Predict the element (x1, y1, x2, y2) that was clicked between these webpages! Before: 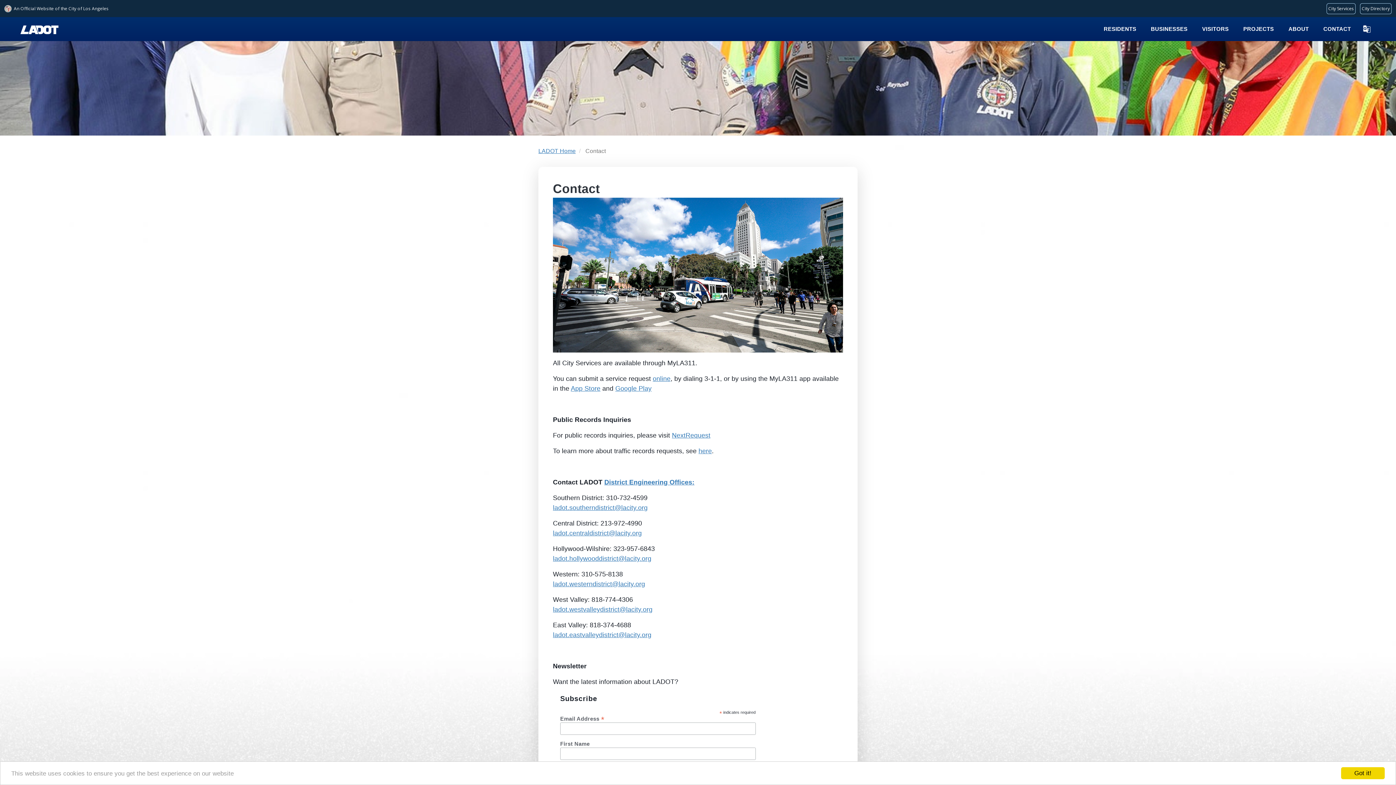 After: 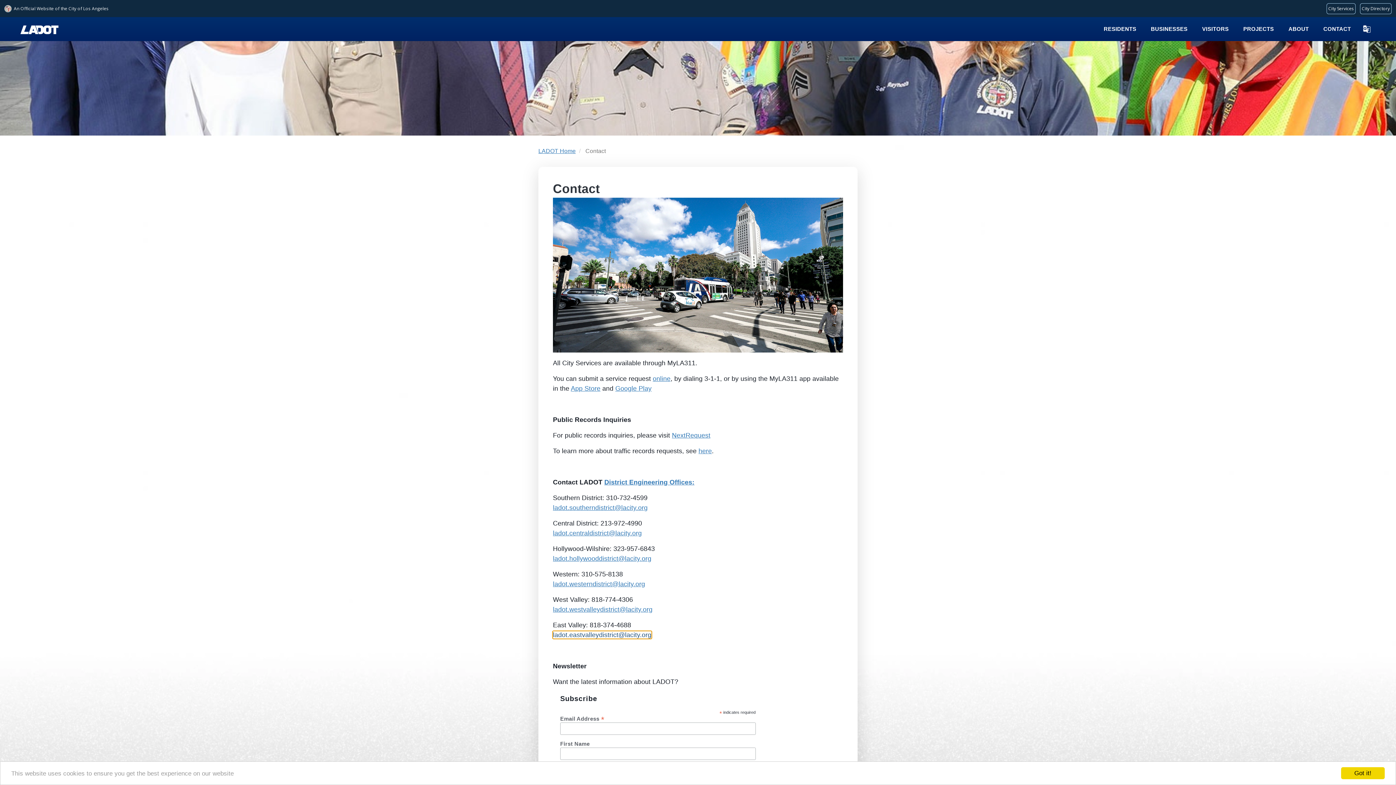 Action: bbox: (553, 631, 651, 638) label: ladot.eastvalleydistrict@lacity.org